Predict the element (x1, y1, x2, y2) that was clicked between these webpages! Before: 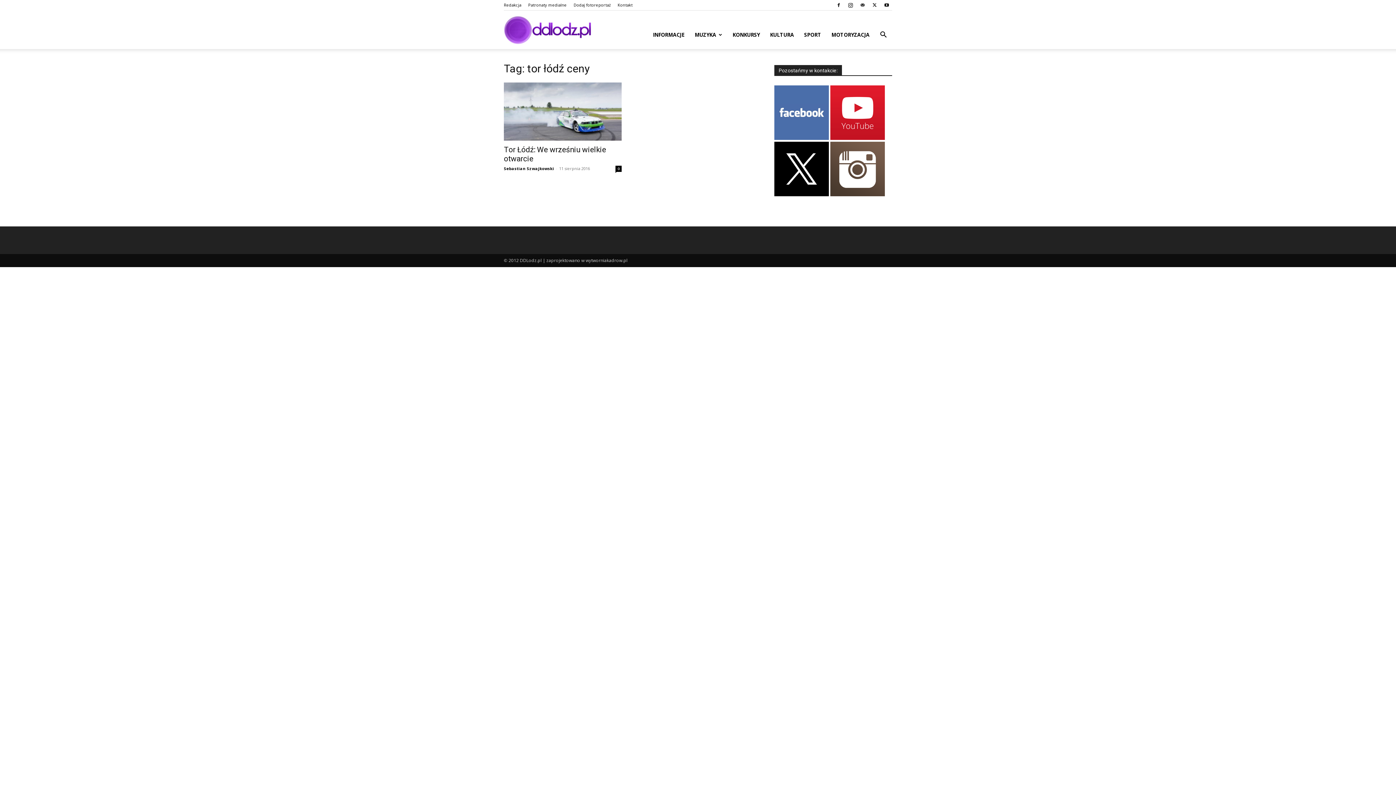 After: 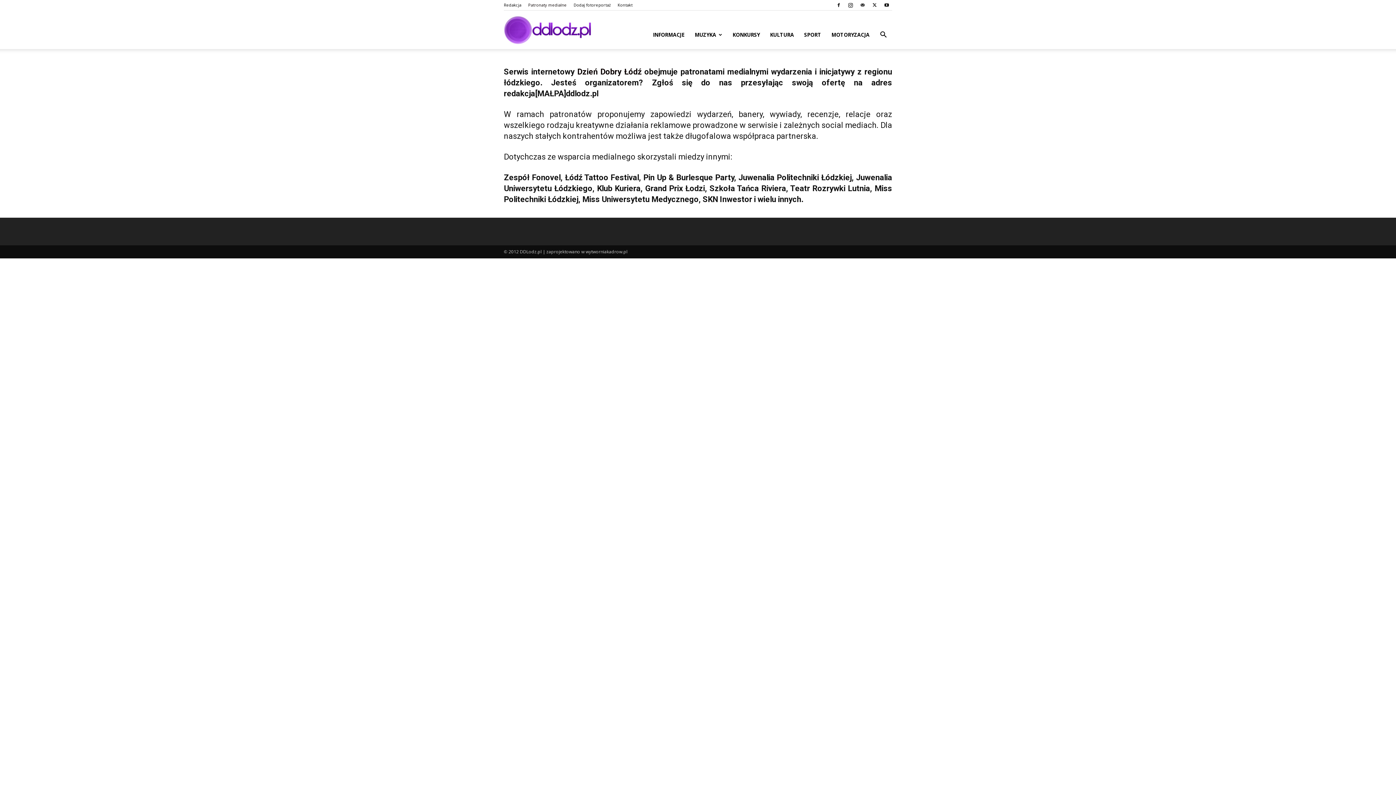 Action: label: Patronaty medialne bbox: (528, 2, 566, 7)